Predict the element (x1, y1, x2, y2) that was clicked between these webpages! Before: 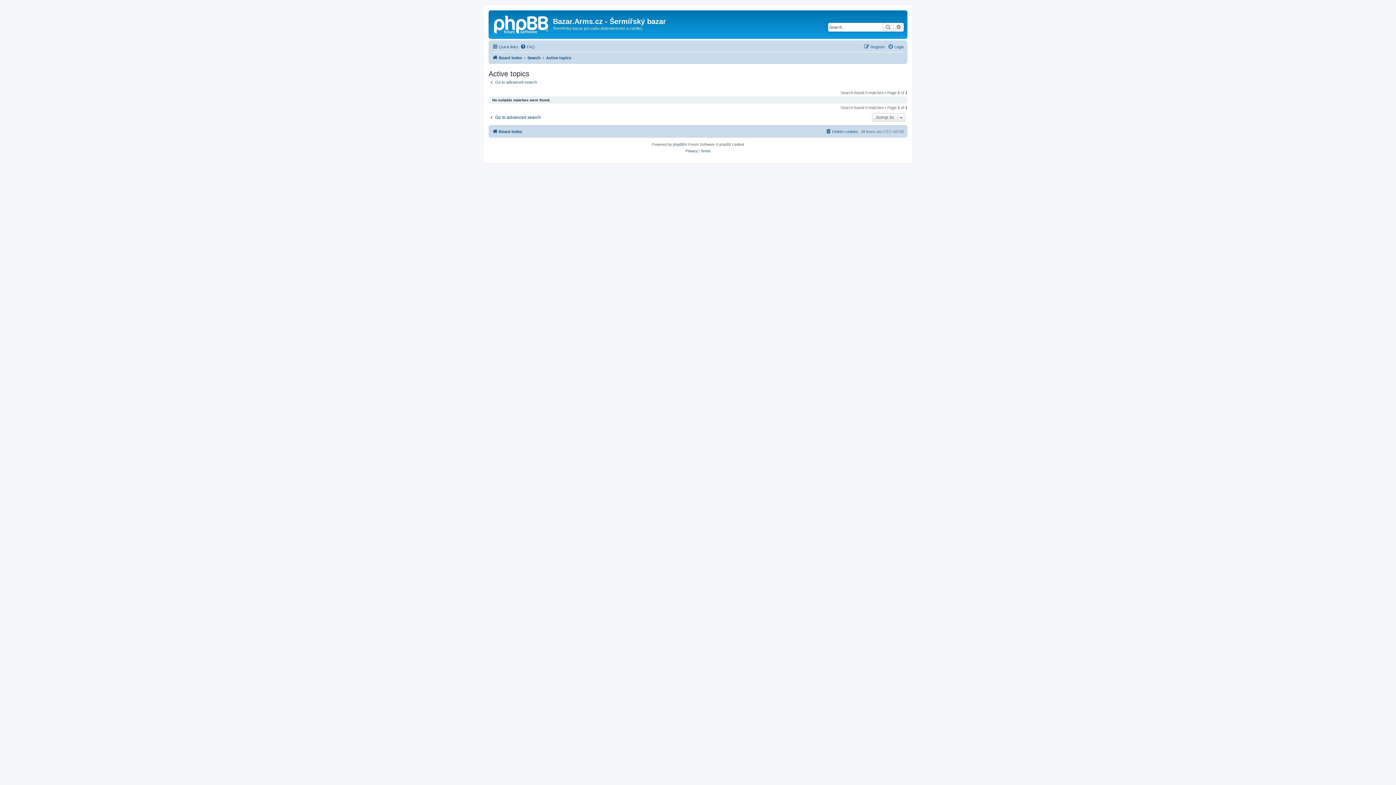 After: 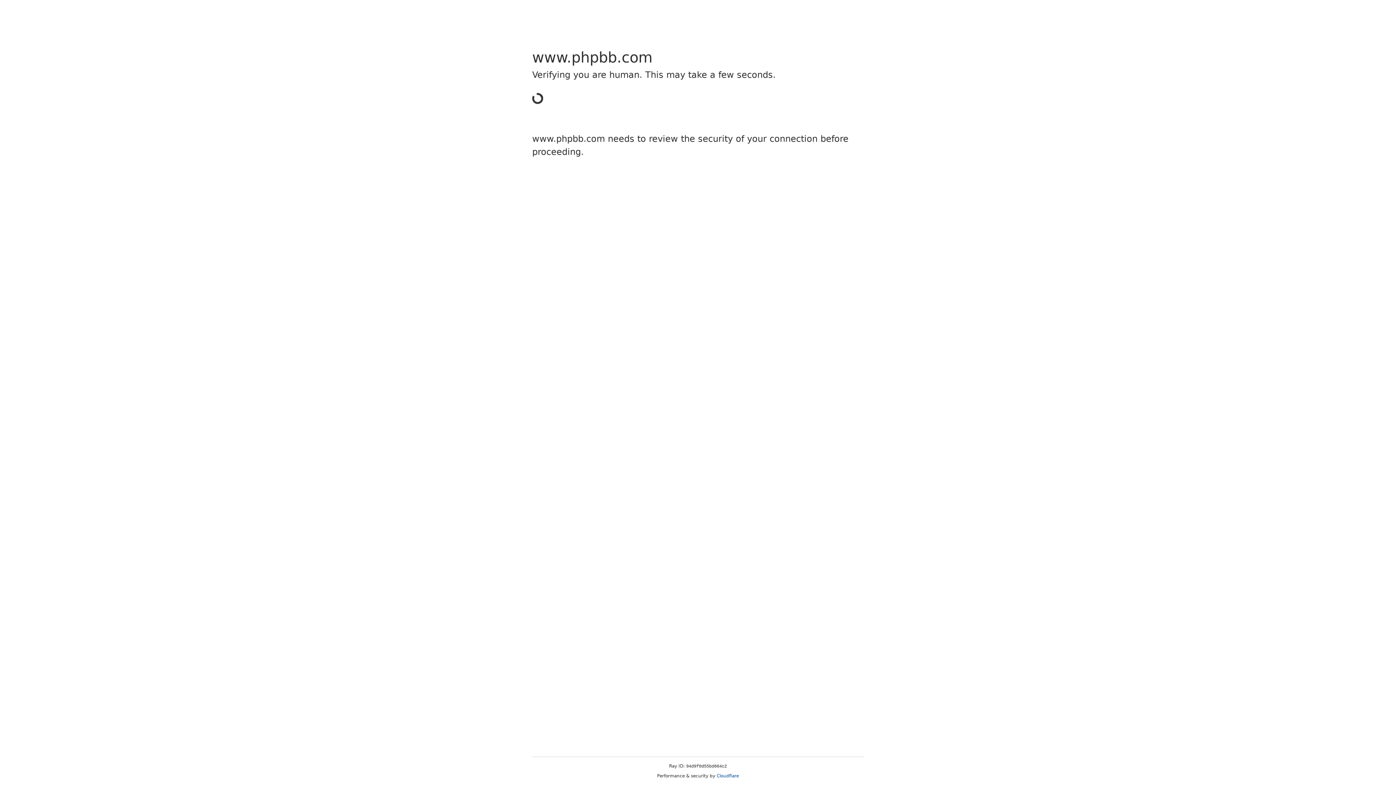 Action: bbox: (673, 141, 684, 148) label: phpBB